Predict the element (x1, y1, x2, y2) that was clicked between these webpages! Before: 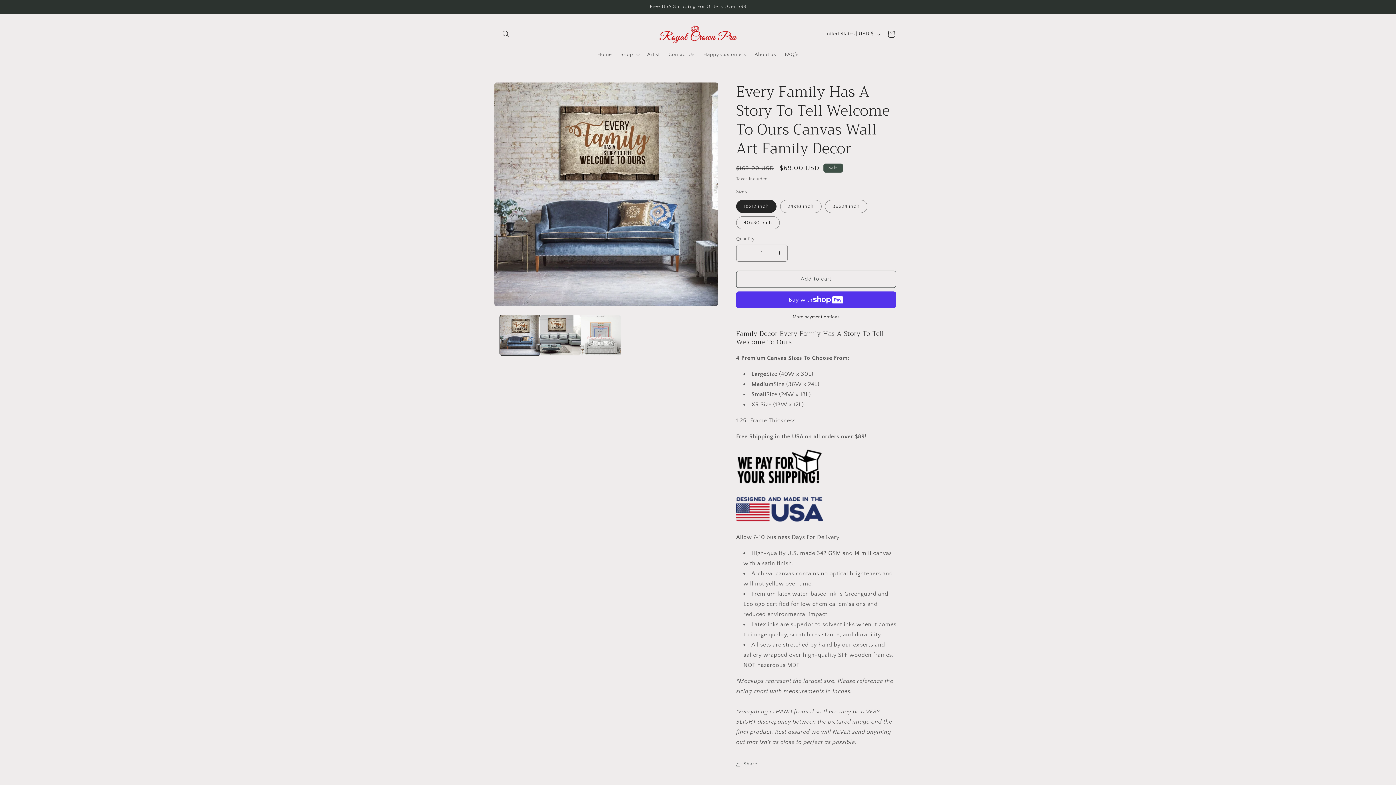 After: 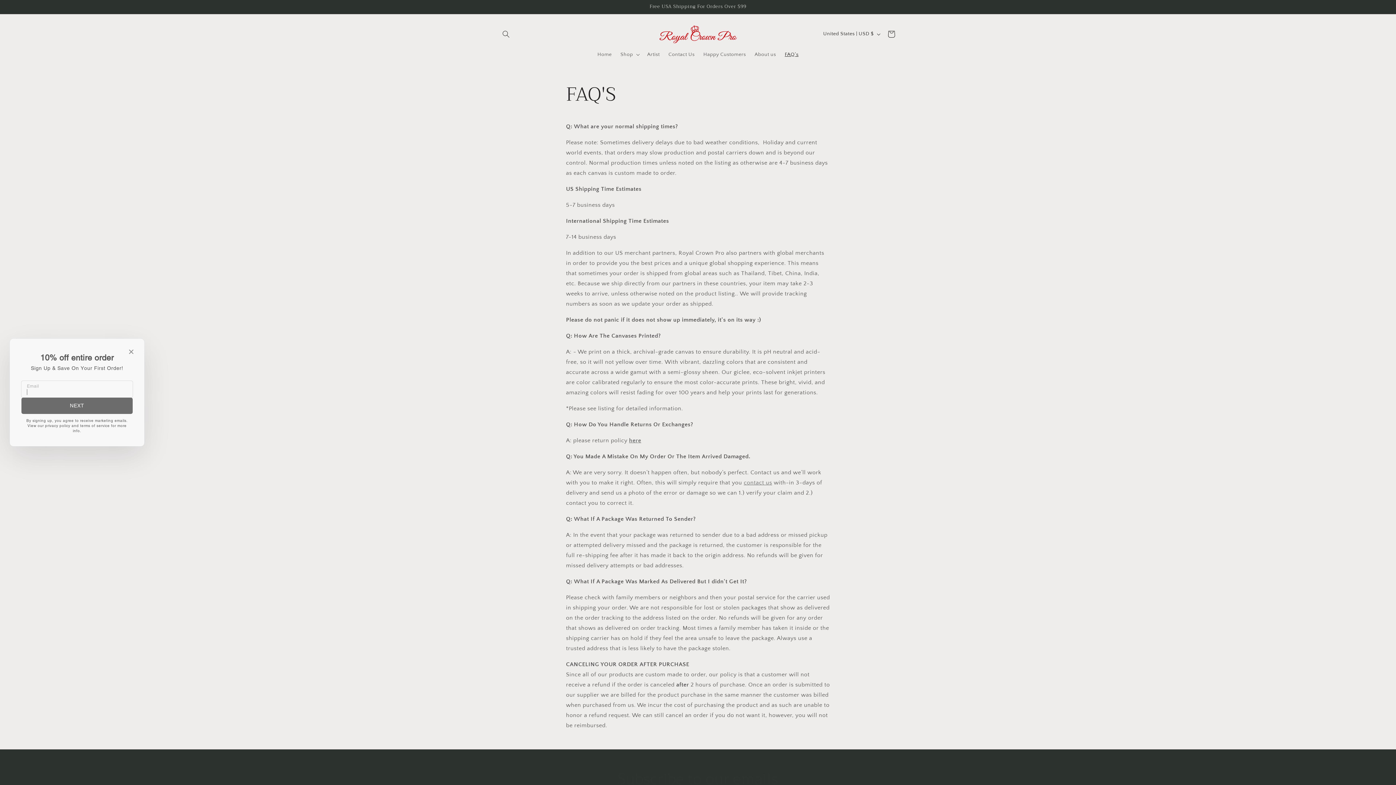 Action: label: FAQ's bbox: (780, 46, 803, 62)